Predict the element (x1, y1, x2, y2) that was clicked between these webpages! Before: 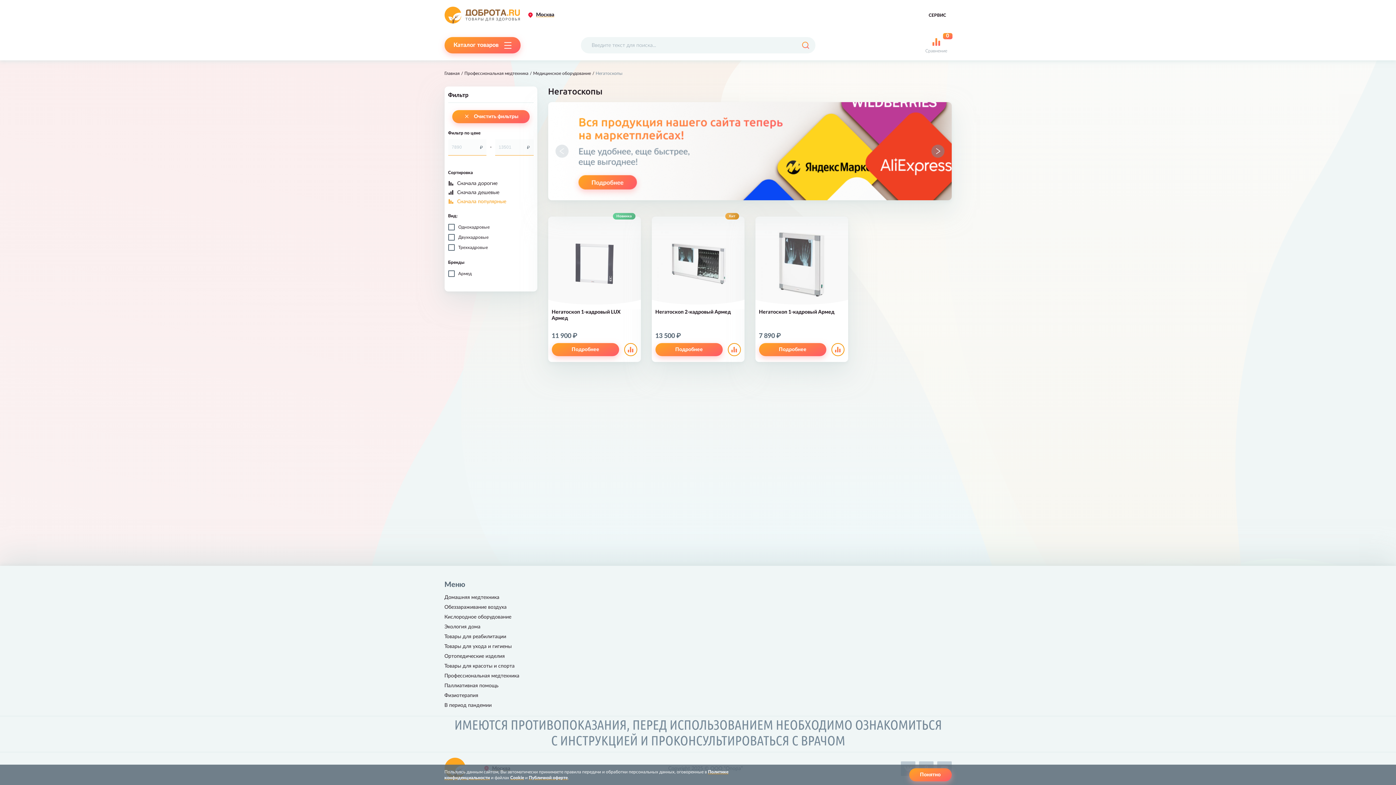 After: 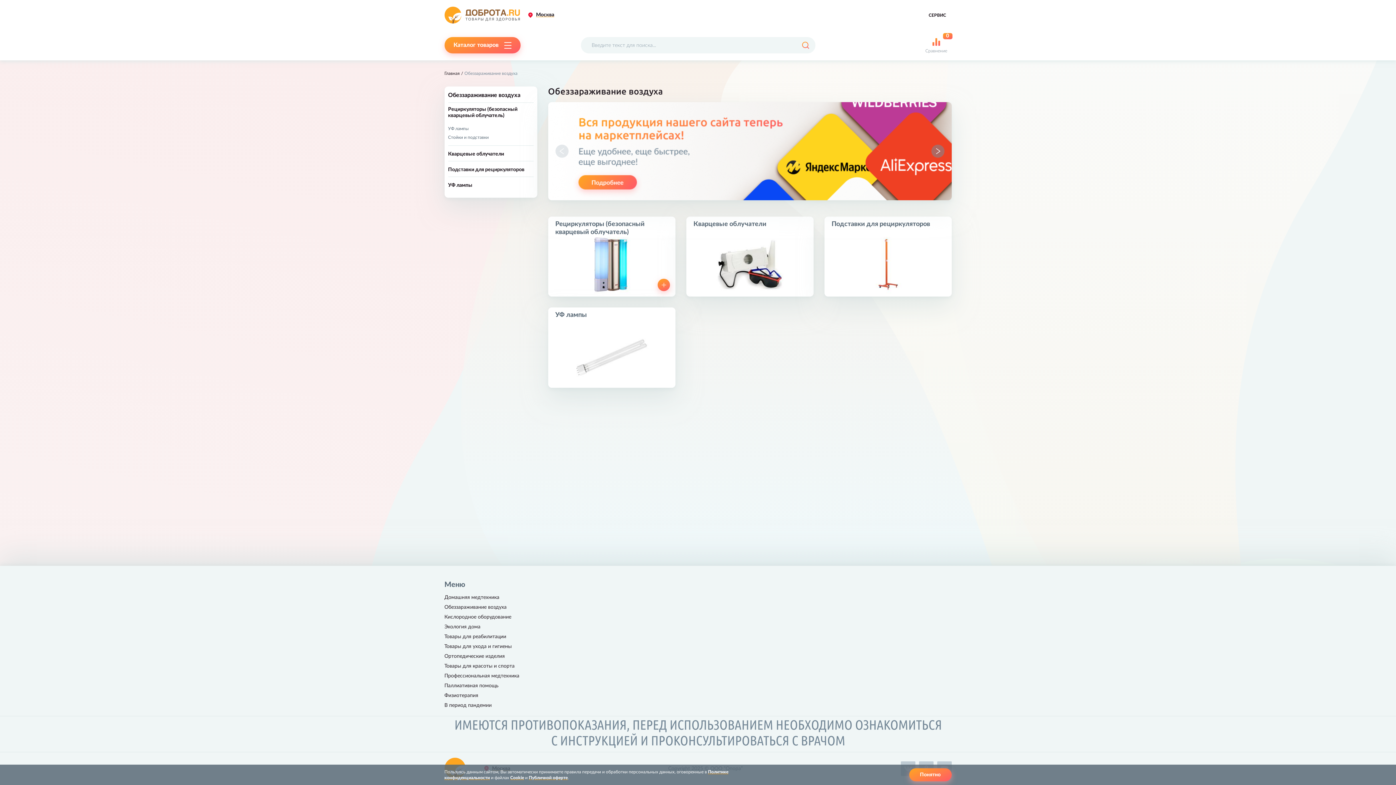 Action: label: Обеззараживание воздуха bbox: (444, 604, 506, 610)